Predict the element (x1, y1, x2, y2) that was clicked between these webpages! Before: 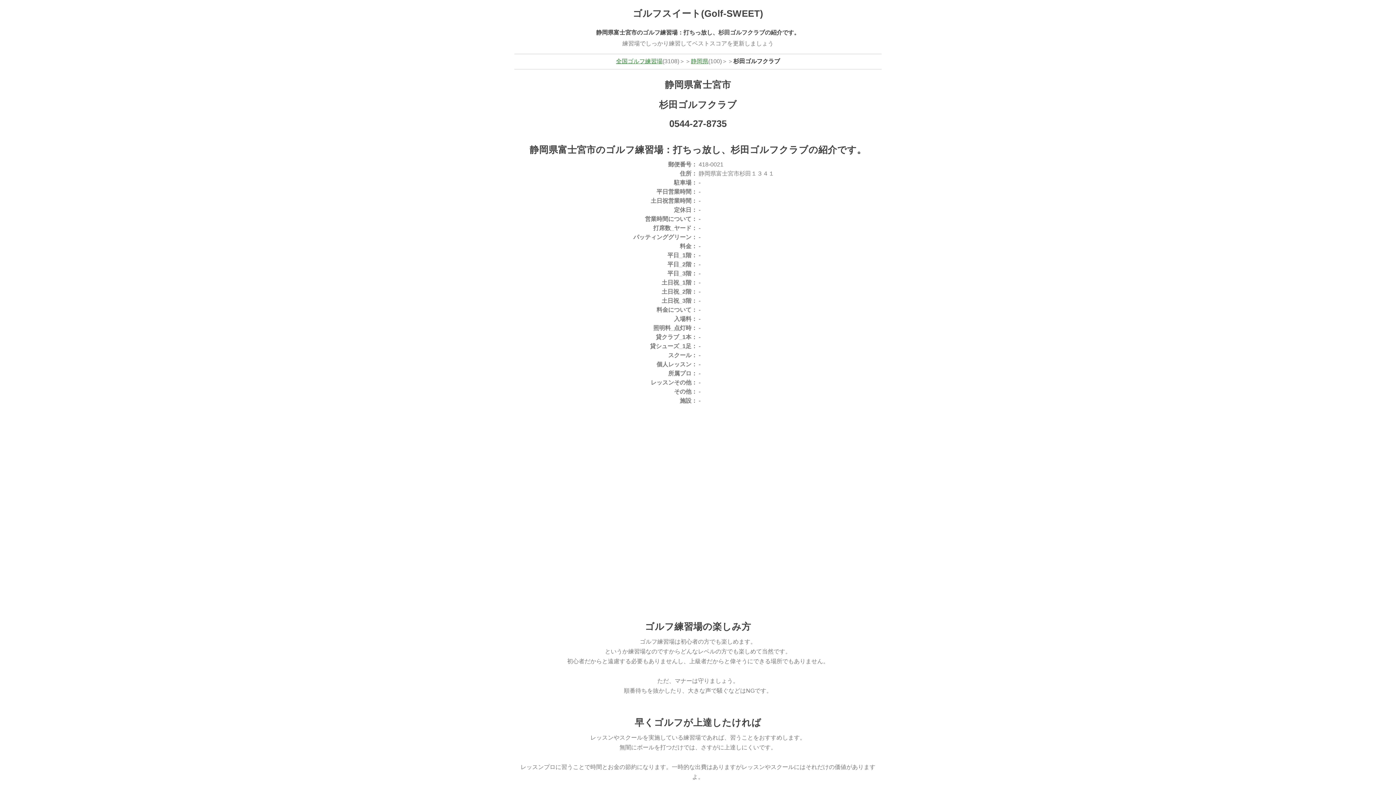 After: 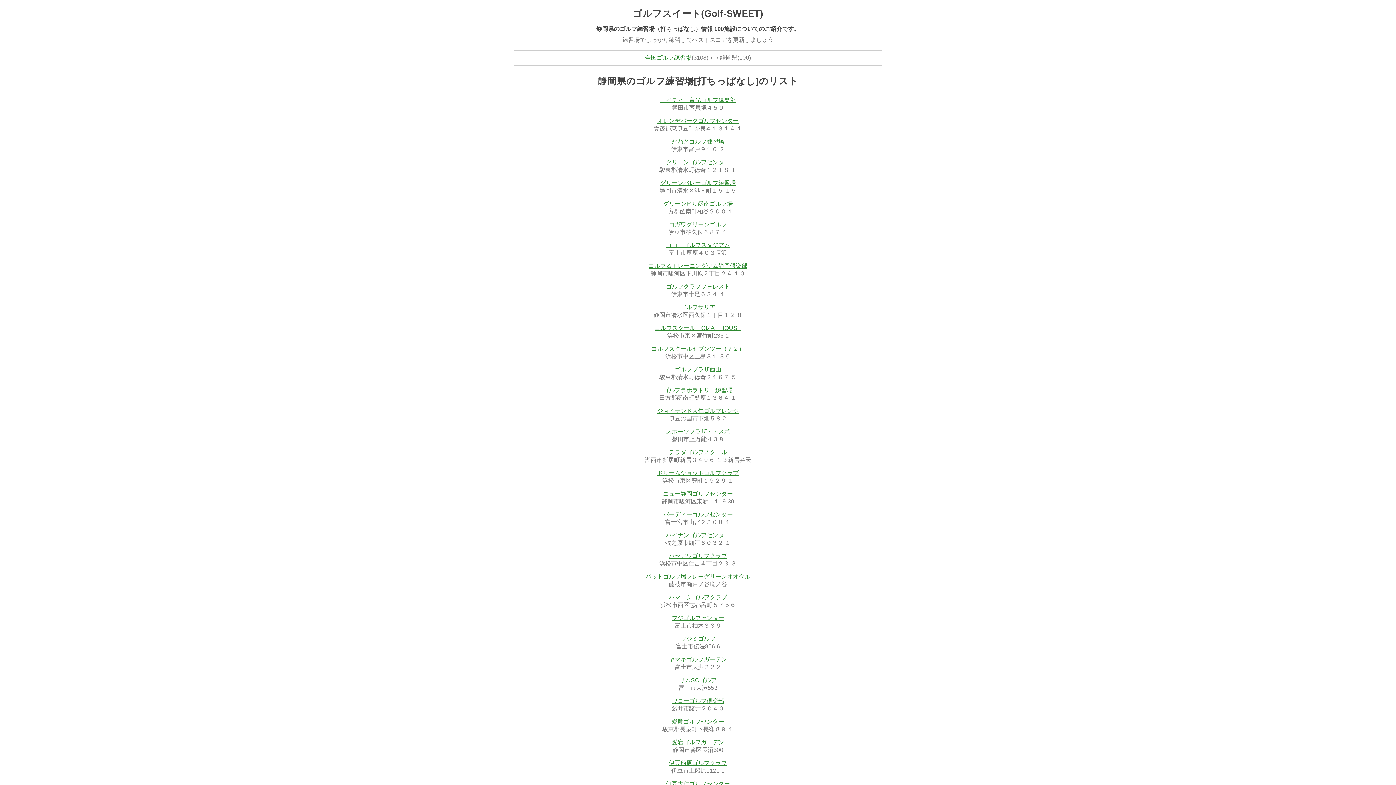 Action: label: 静岡県 bbox: (691, 58, 708, 64)